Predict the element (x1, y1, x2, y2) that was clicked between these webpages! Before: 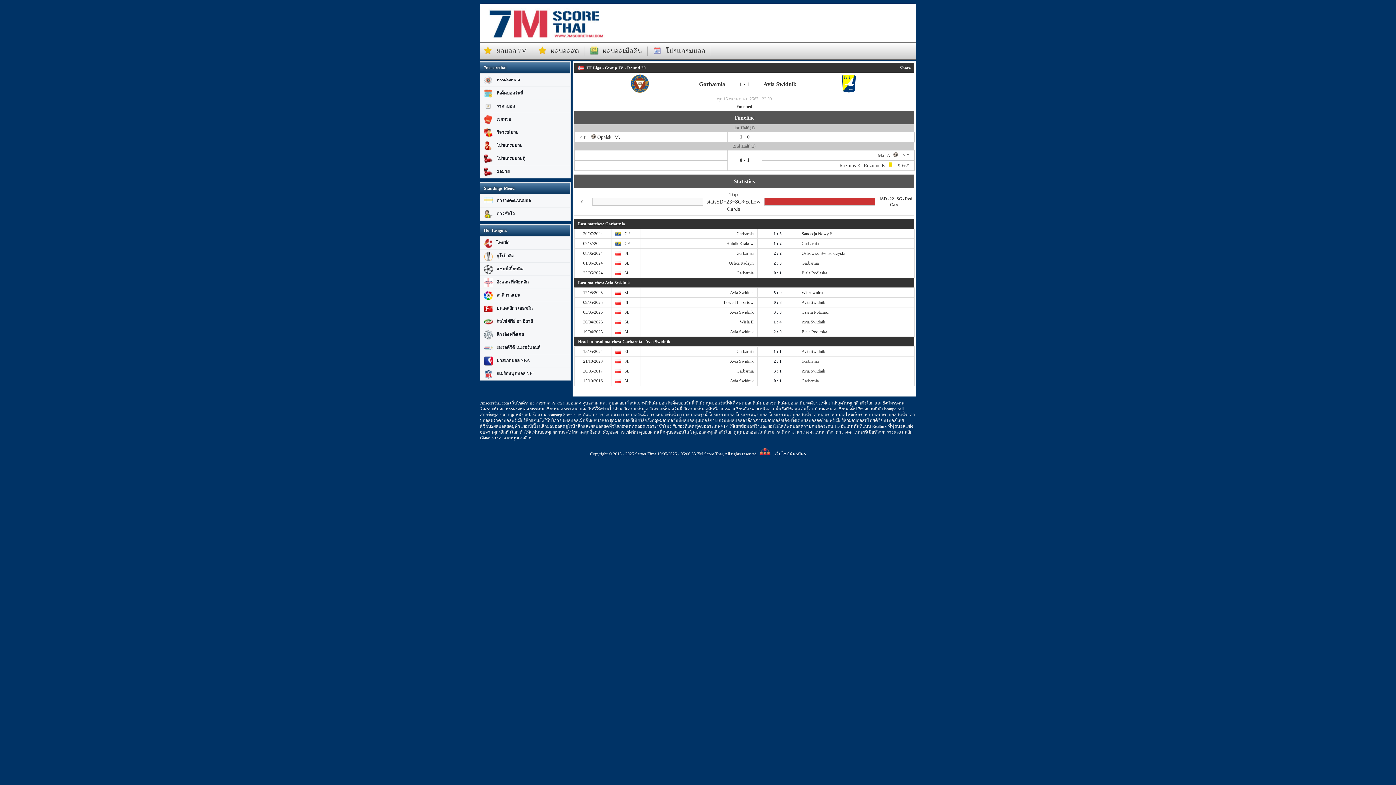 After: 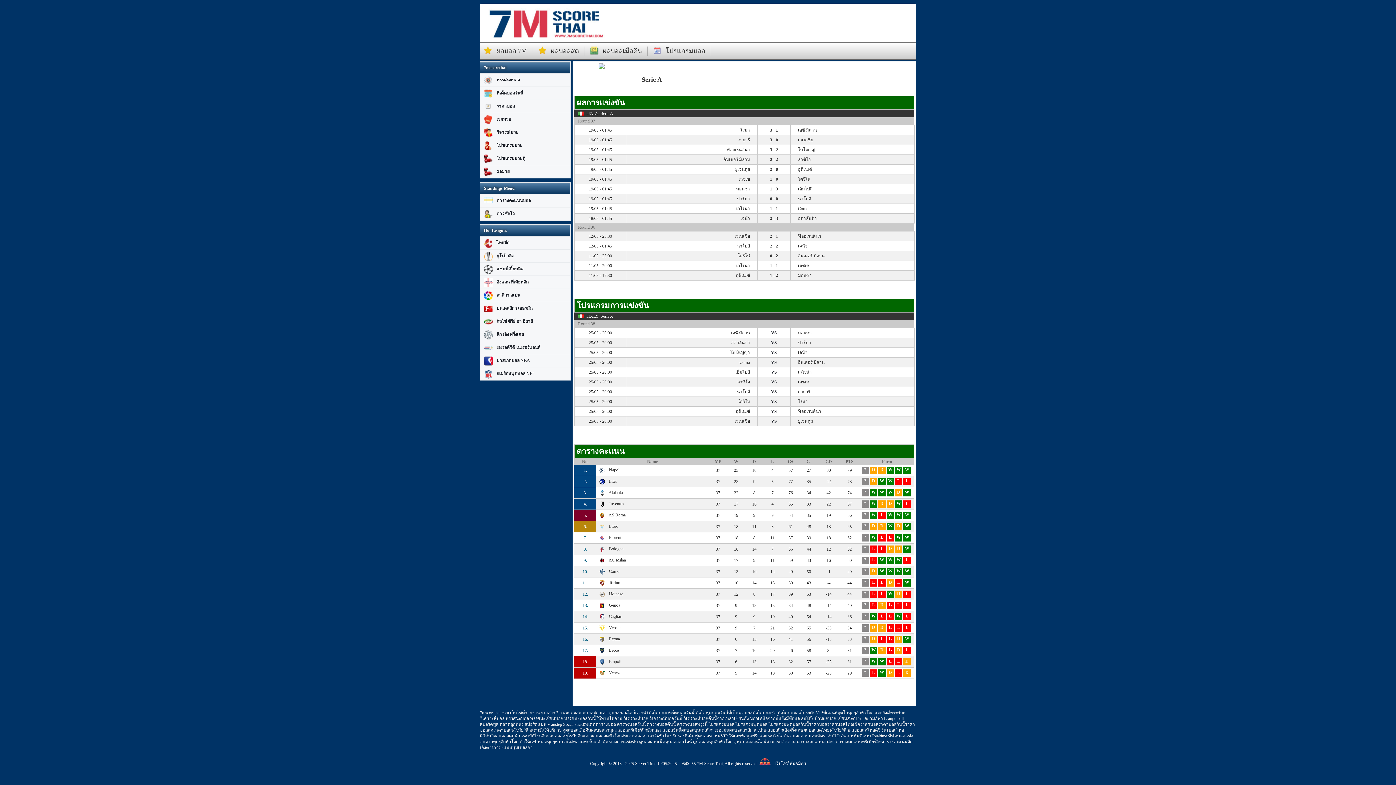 Action: bbox: (480, 315, 570, 328) label: กัลโช่ ซีรีย์ อา อิลาลี